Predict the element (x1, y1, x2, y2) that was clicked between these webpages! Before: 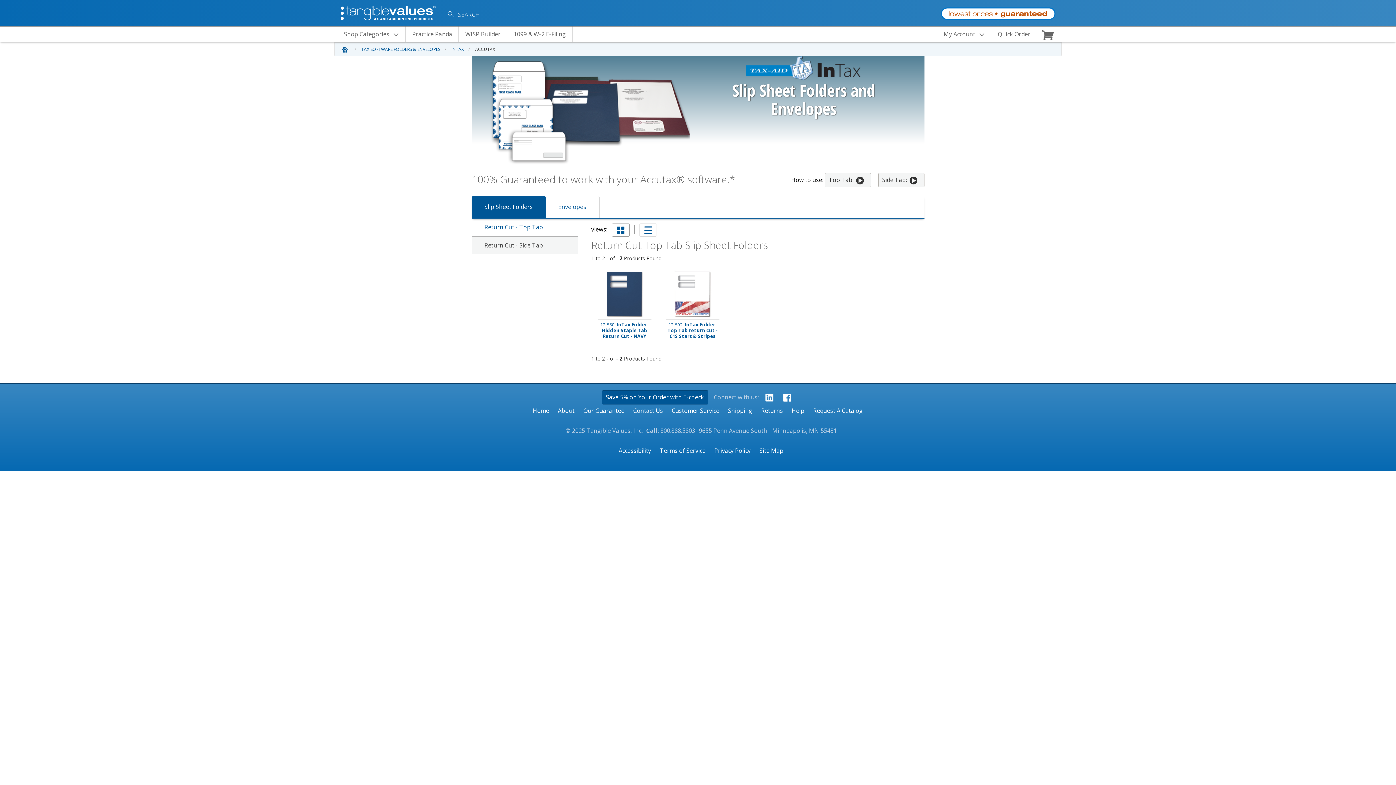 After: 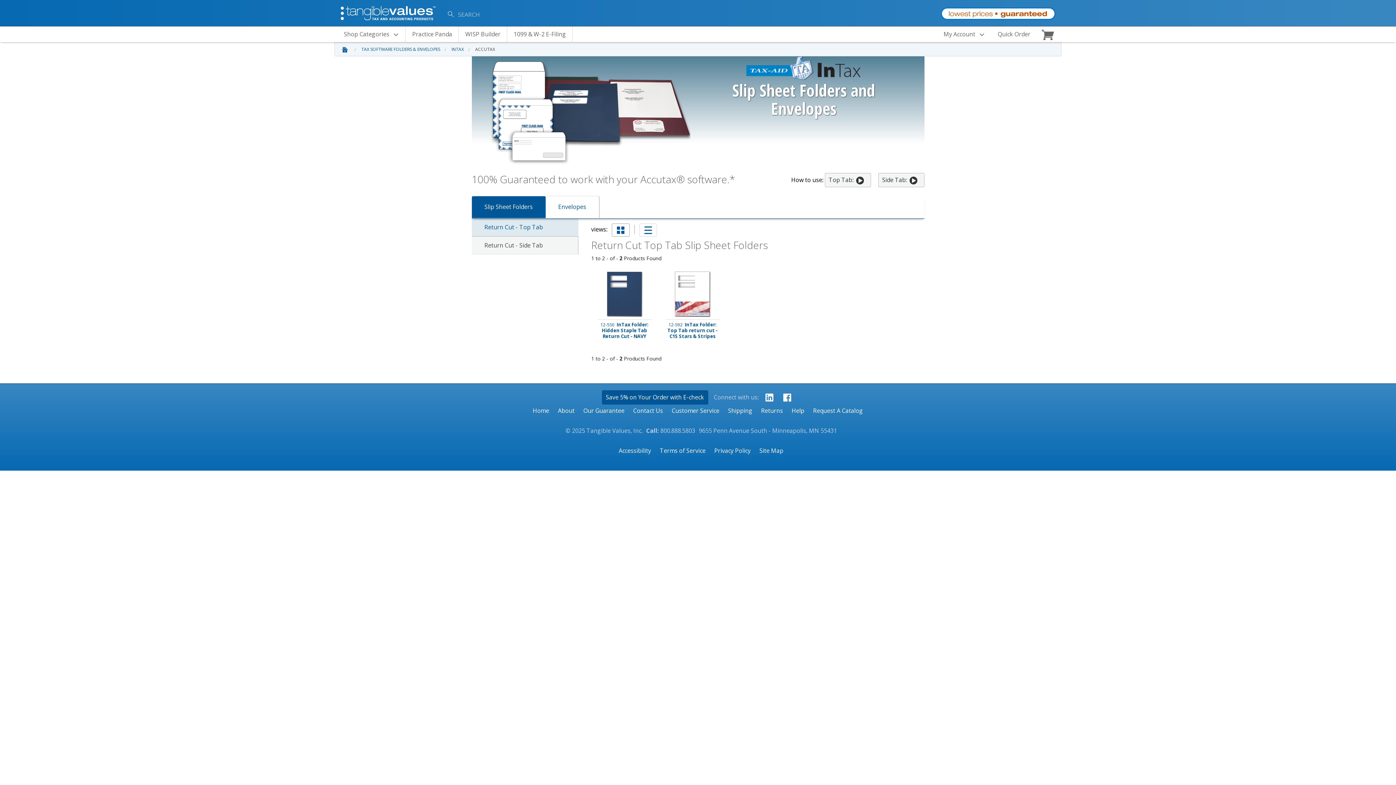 Action: bbox: (471, 218, 578, 236) label: Return Cut - Top Tab